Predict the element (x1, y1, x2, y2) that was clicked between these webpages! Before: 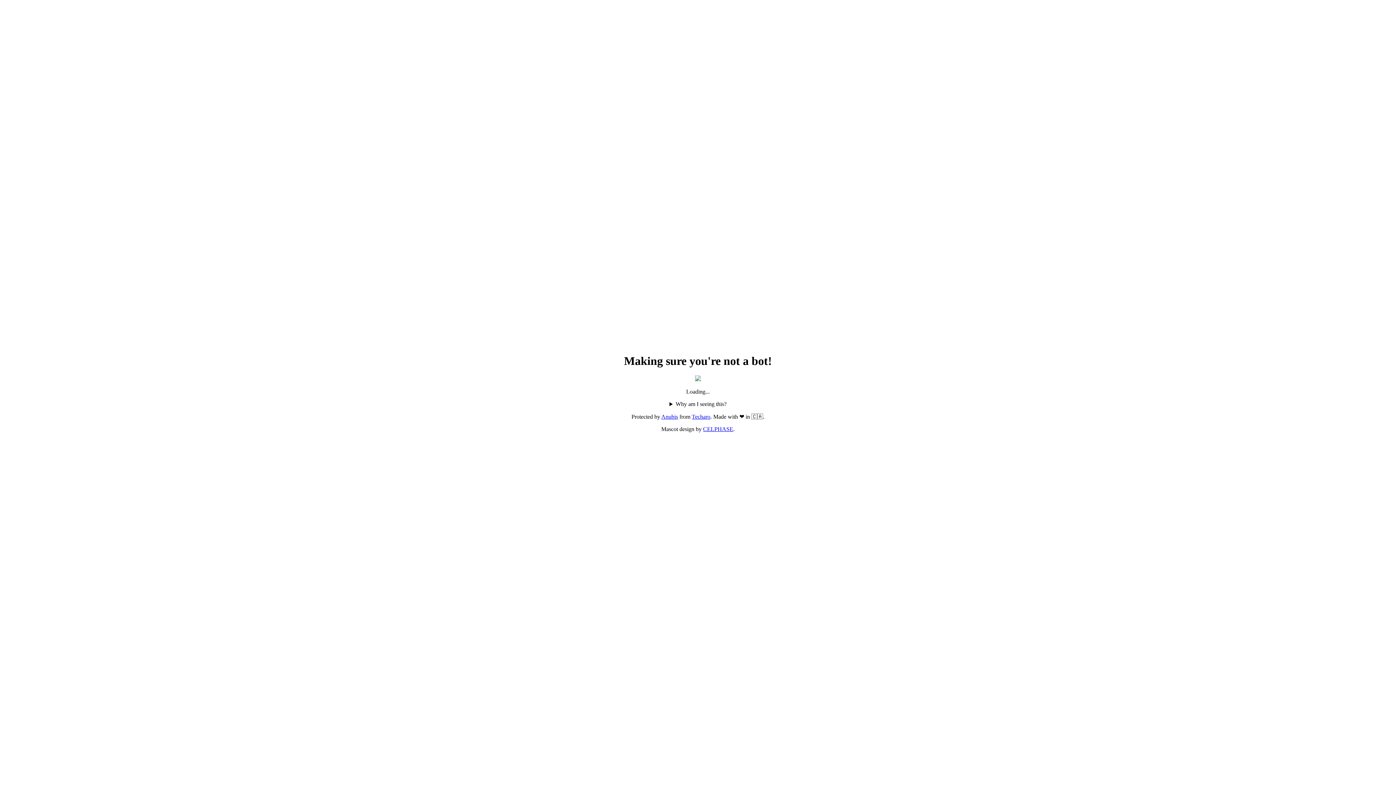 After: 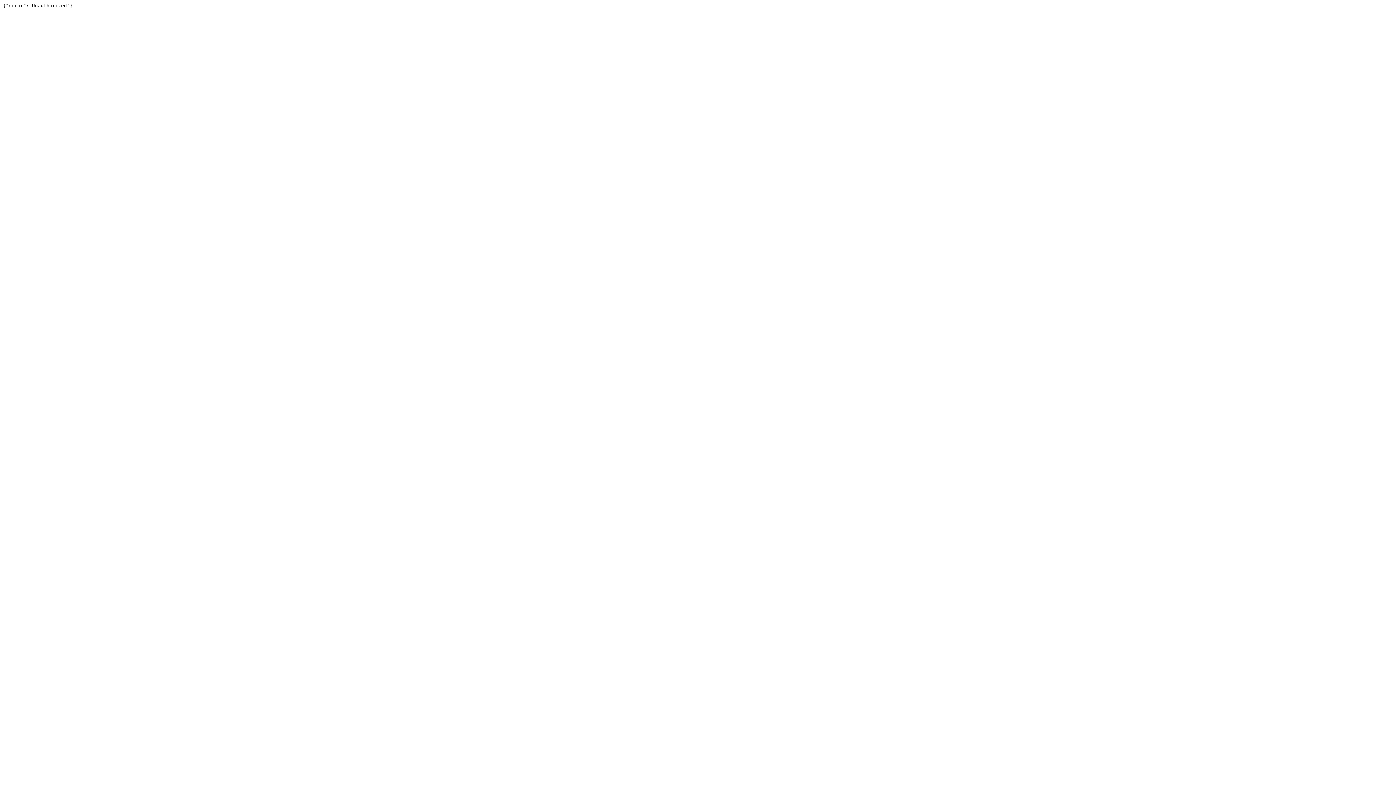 Action: label: Techaro bbox: (692, 413, 710, 420)